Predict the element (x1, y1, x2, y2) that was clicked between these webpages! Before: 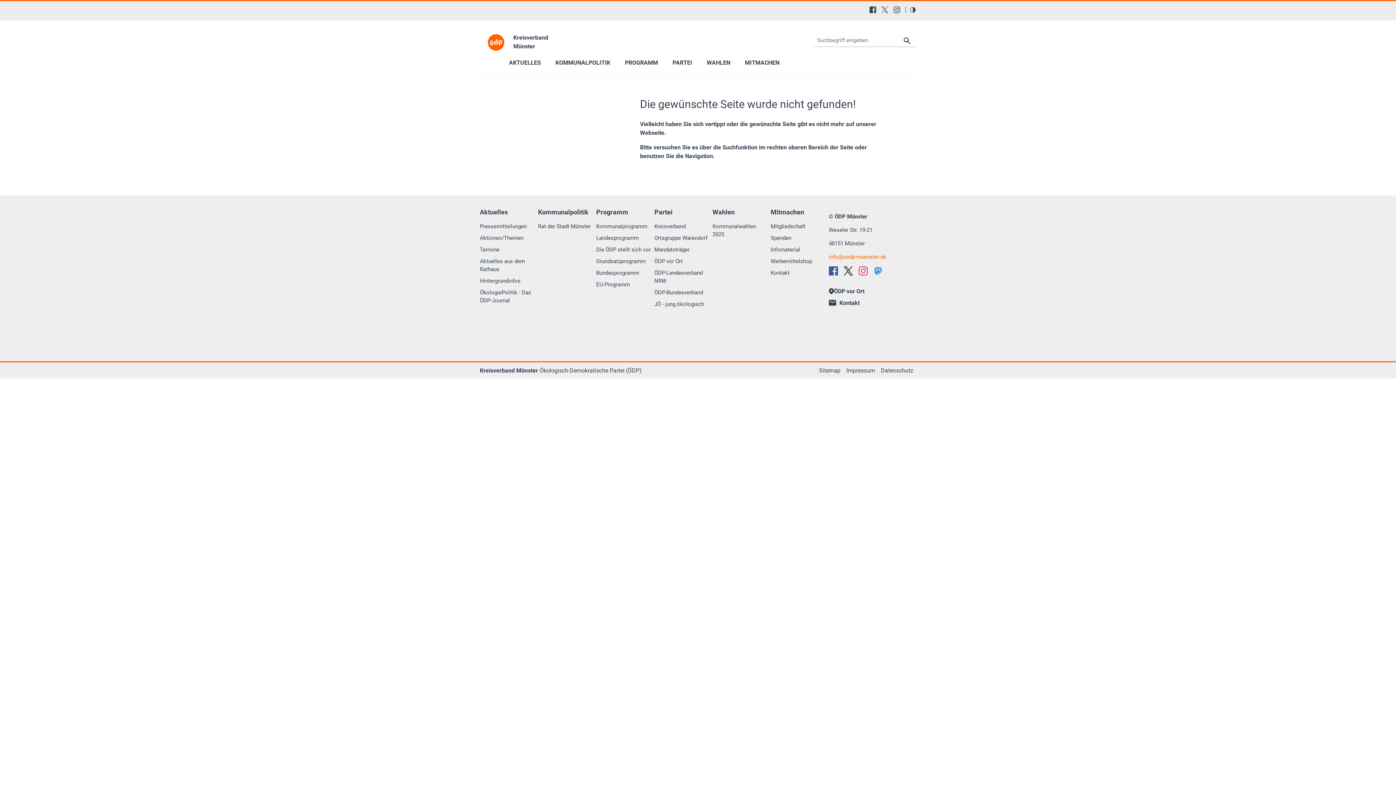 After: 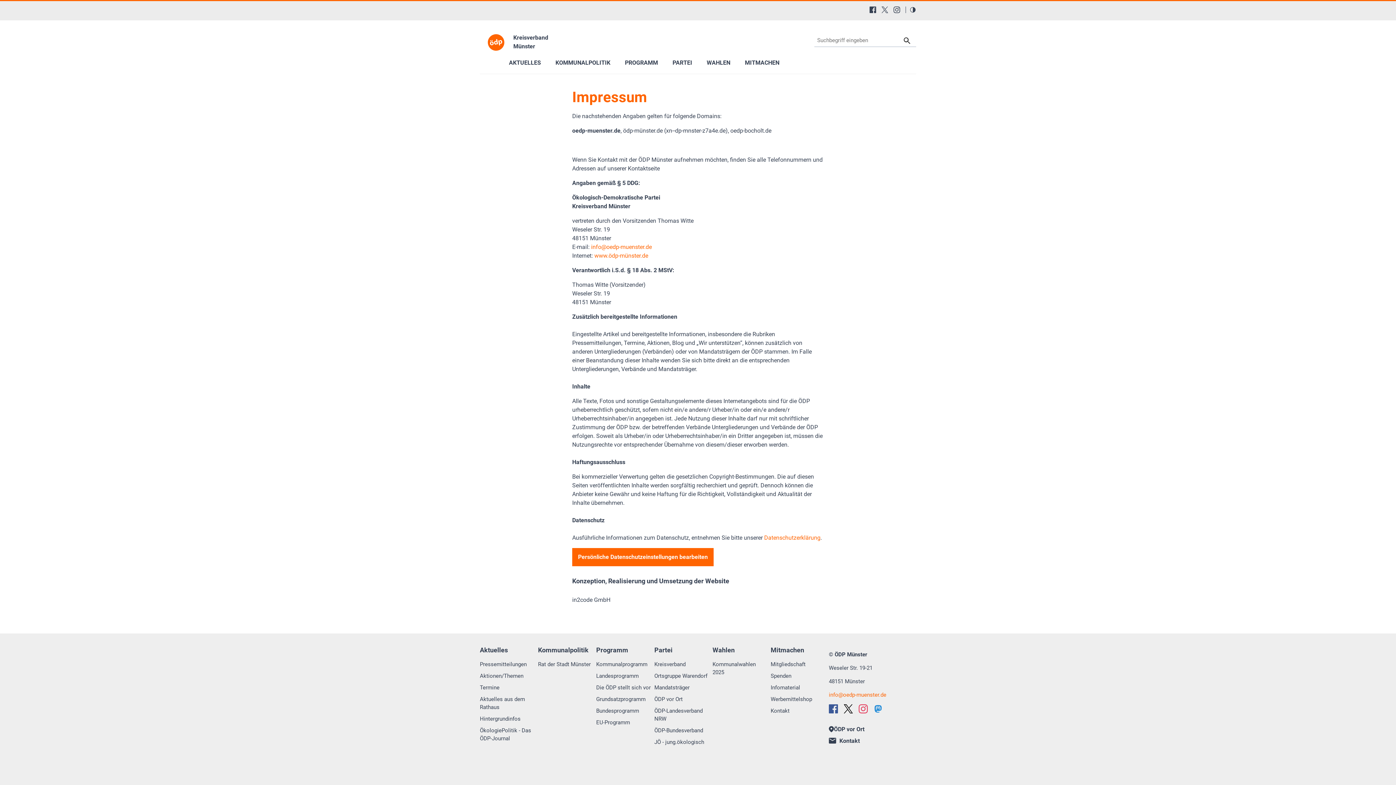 Action: label: Impressum bbox: (843, 363, 878, 378)